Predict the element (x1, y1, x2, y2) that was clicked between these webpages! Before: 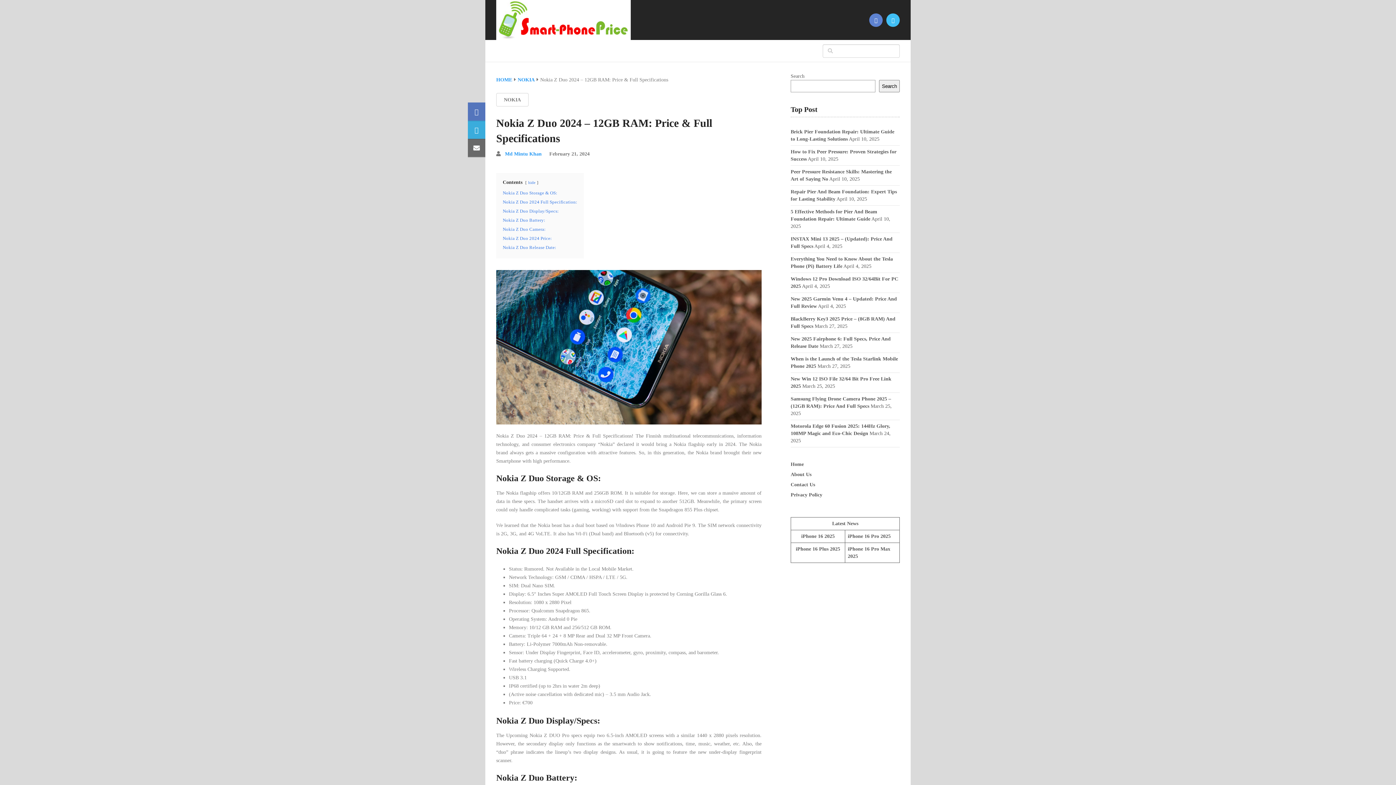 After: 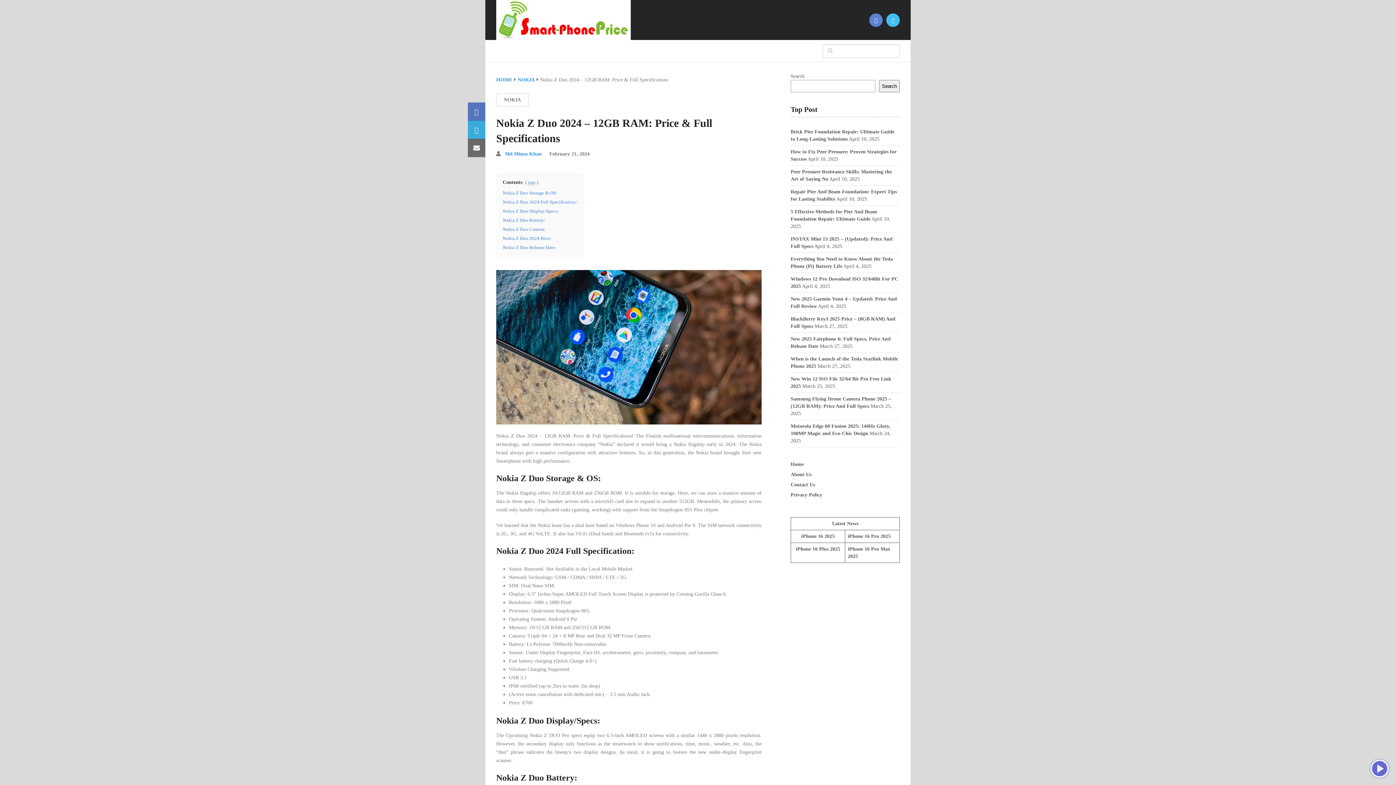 Action: bbox: (528, 180, 535, 184) label: hide